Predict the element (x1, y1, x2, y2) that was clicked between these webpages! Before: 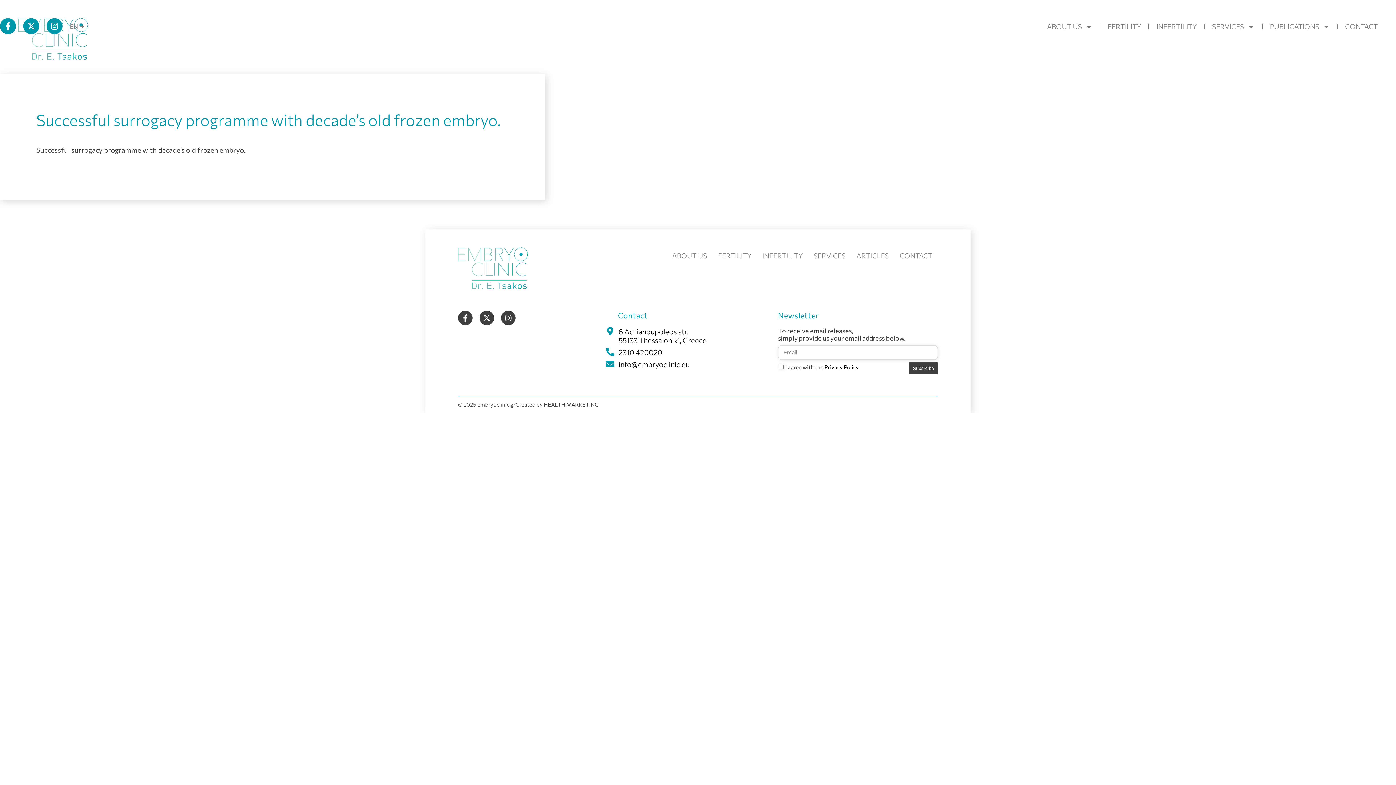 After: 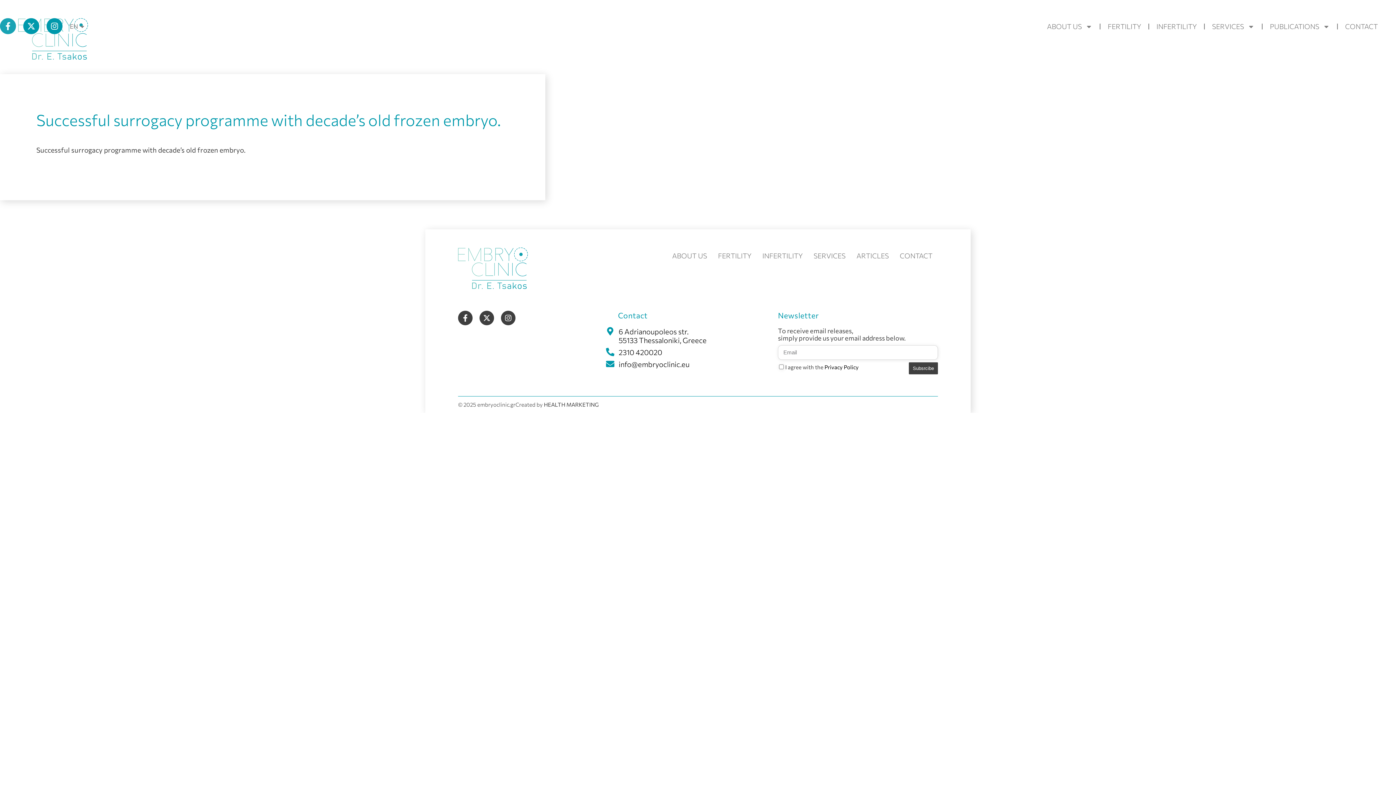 Action: label: Facebook-f bbox: (0, 18, 16, 34)